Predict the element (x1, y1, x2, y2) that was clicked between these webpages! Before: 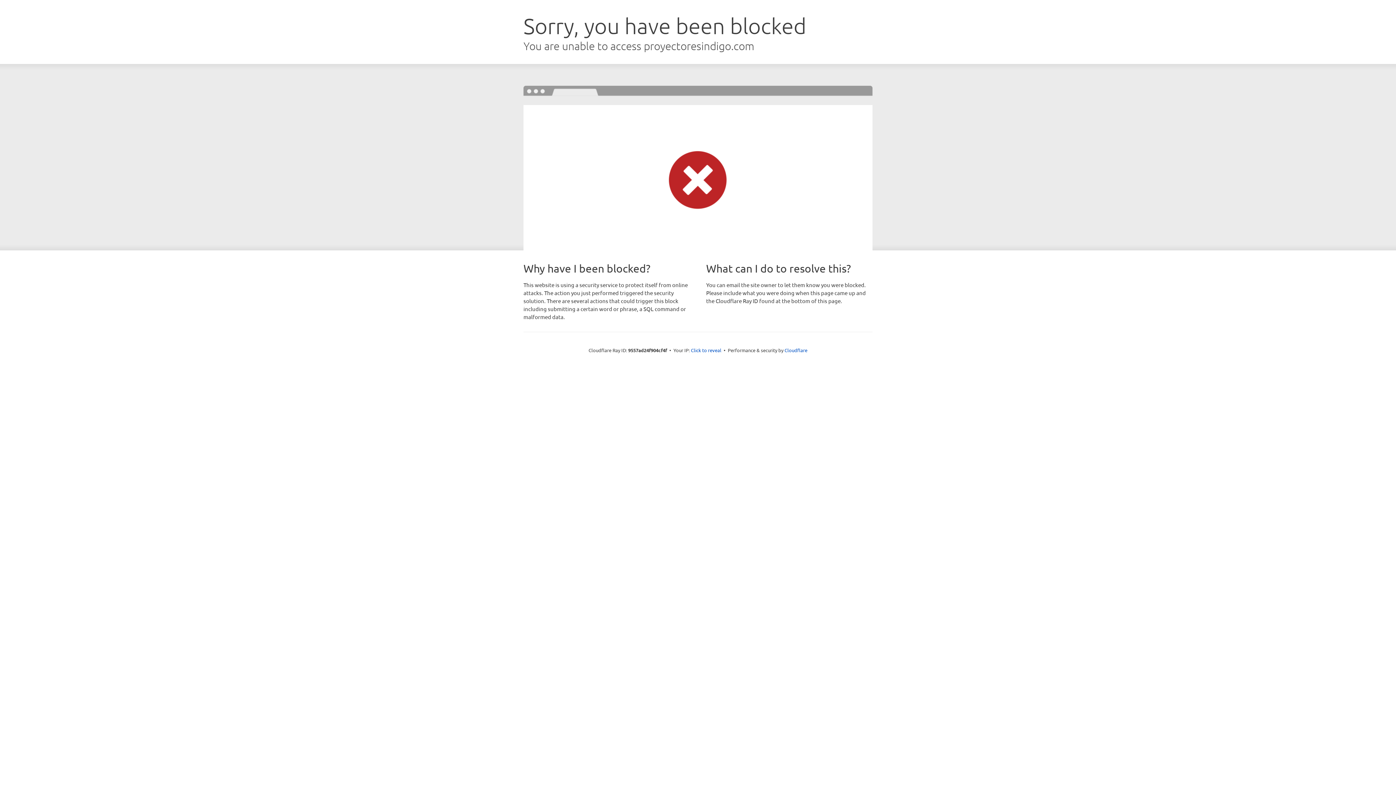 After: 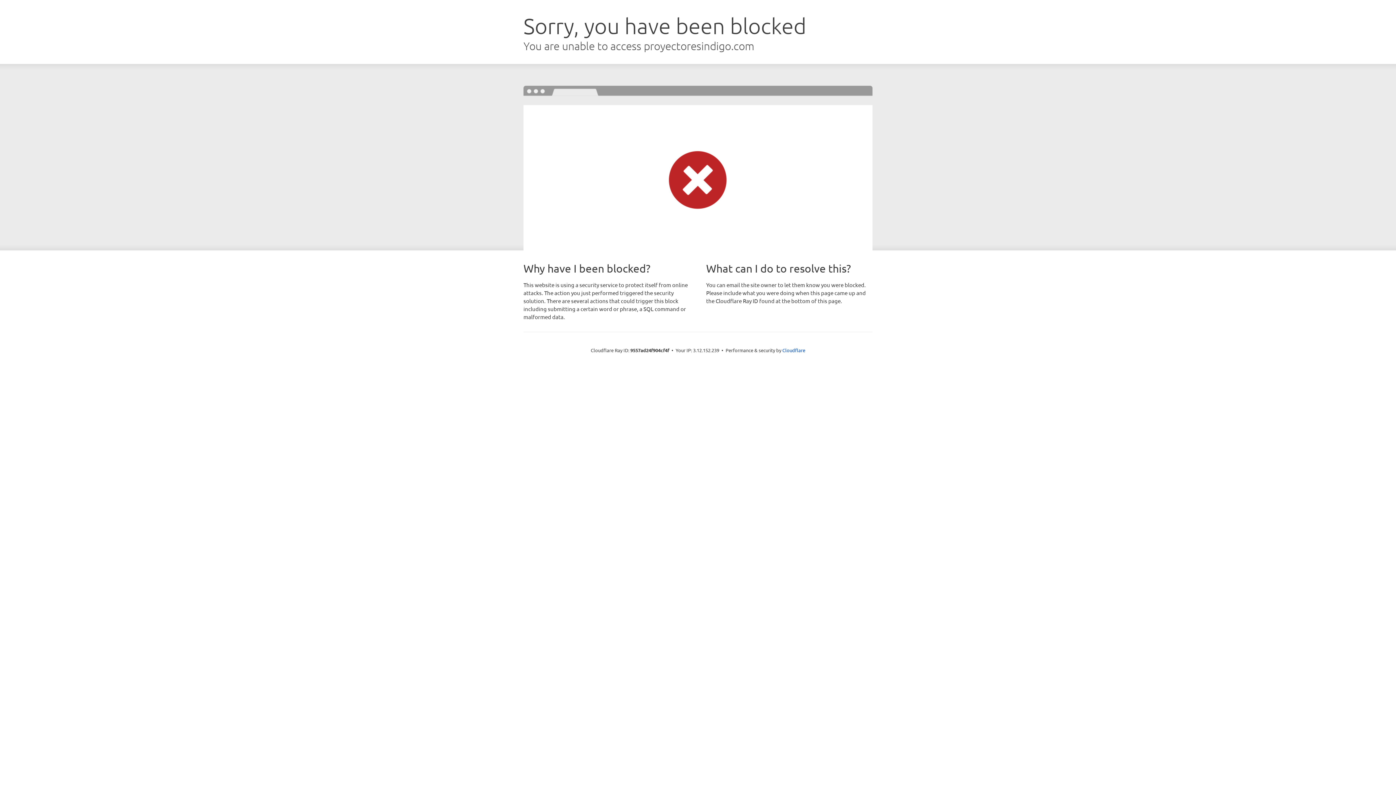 Action: label: Click to reveal bbox: (691, 346, 721, 353)